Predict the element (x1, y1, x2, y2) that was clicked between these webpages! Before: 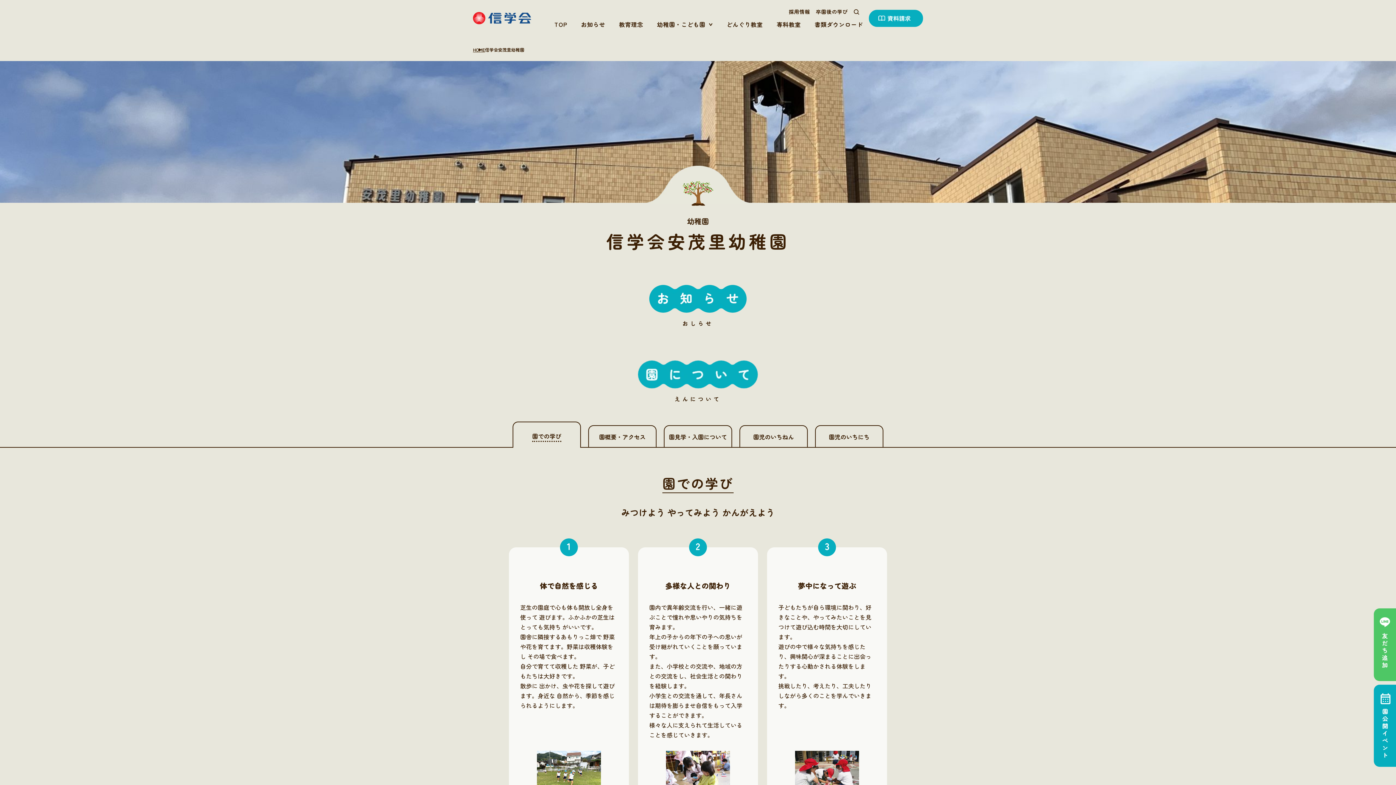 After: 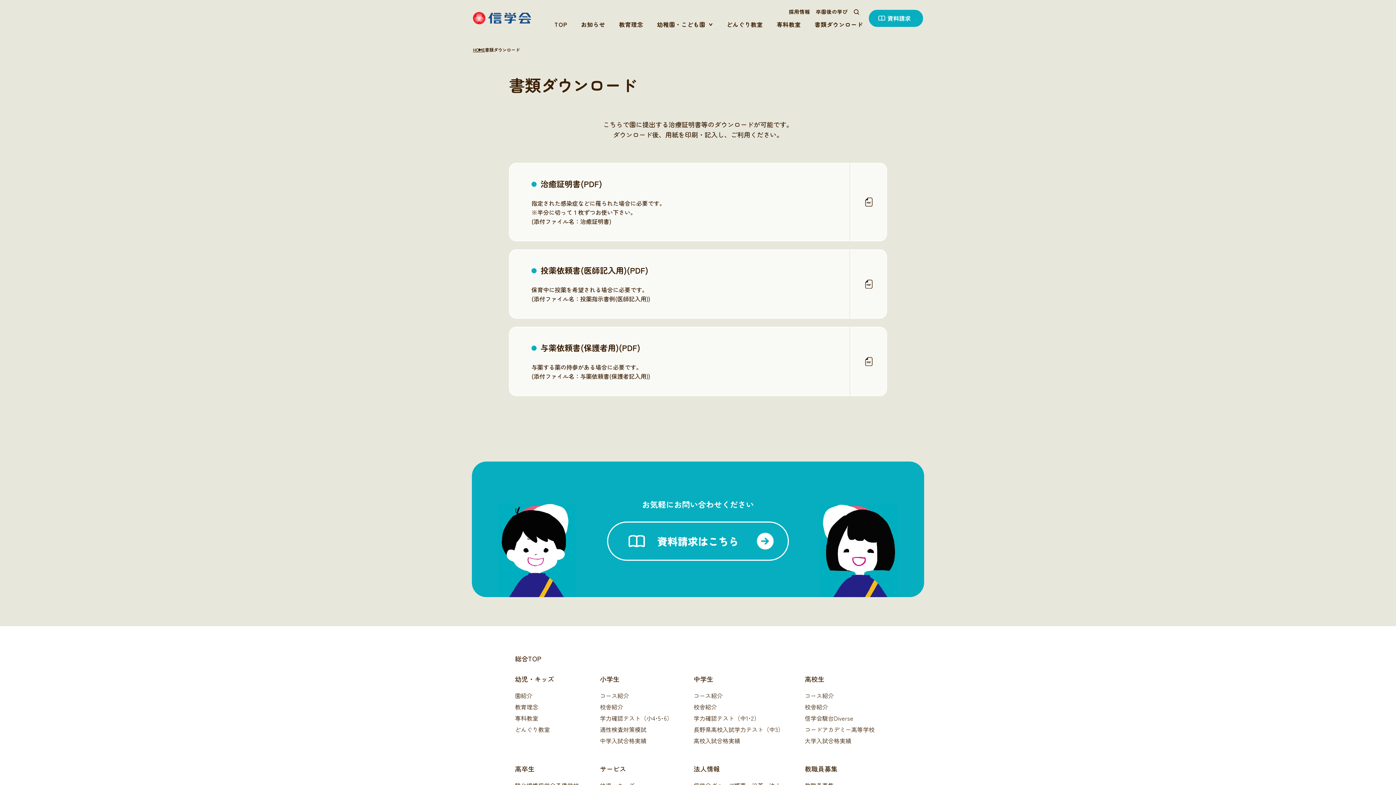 Action: label: 書類ダウンロード bbox: (814, 19, 863, 28)